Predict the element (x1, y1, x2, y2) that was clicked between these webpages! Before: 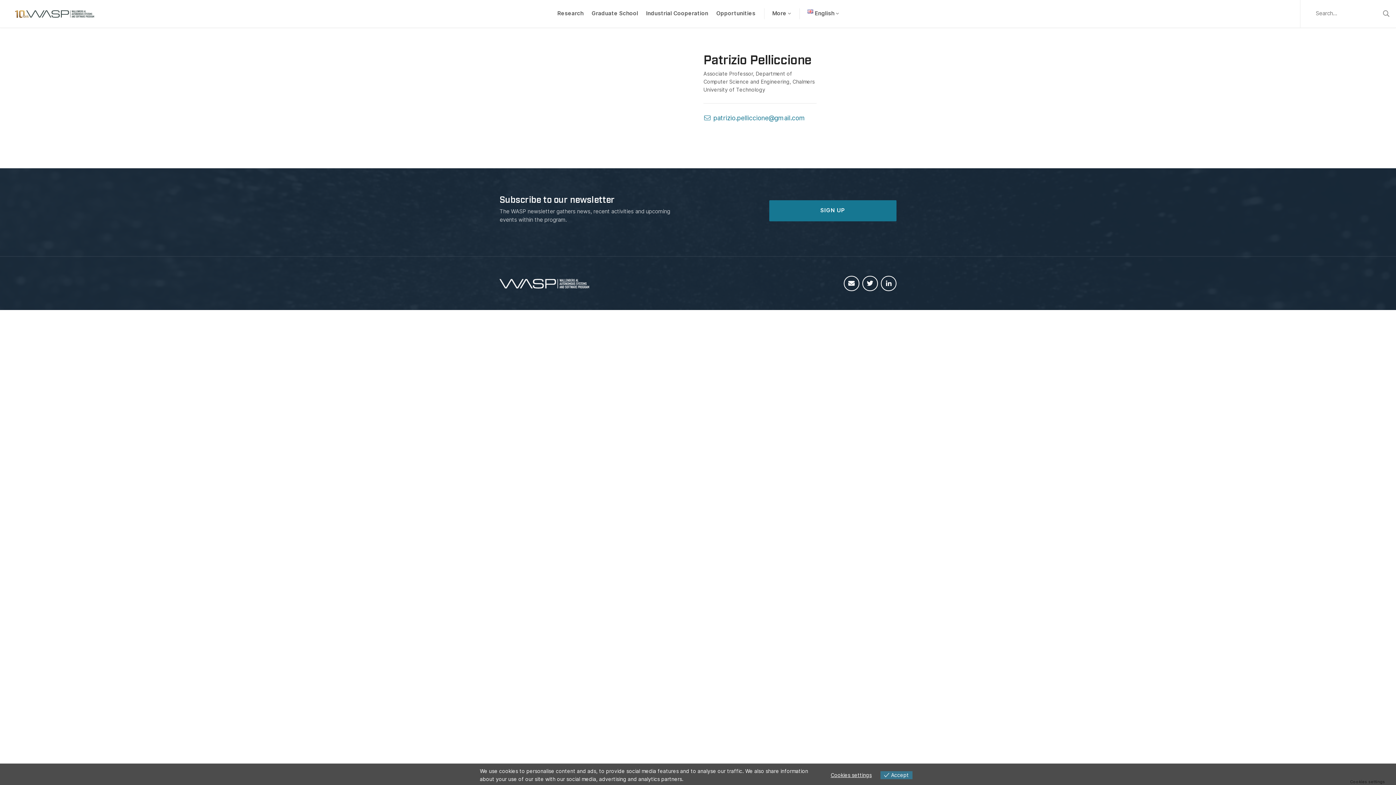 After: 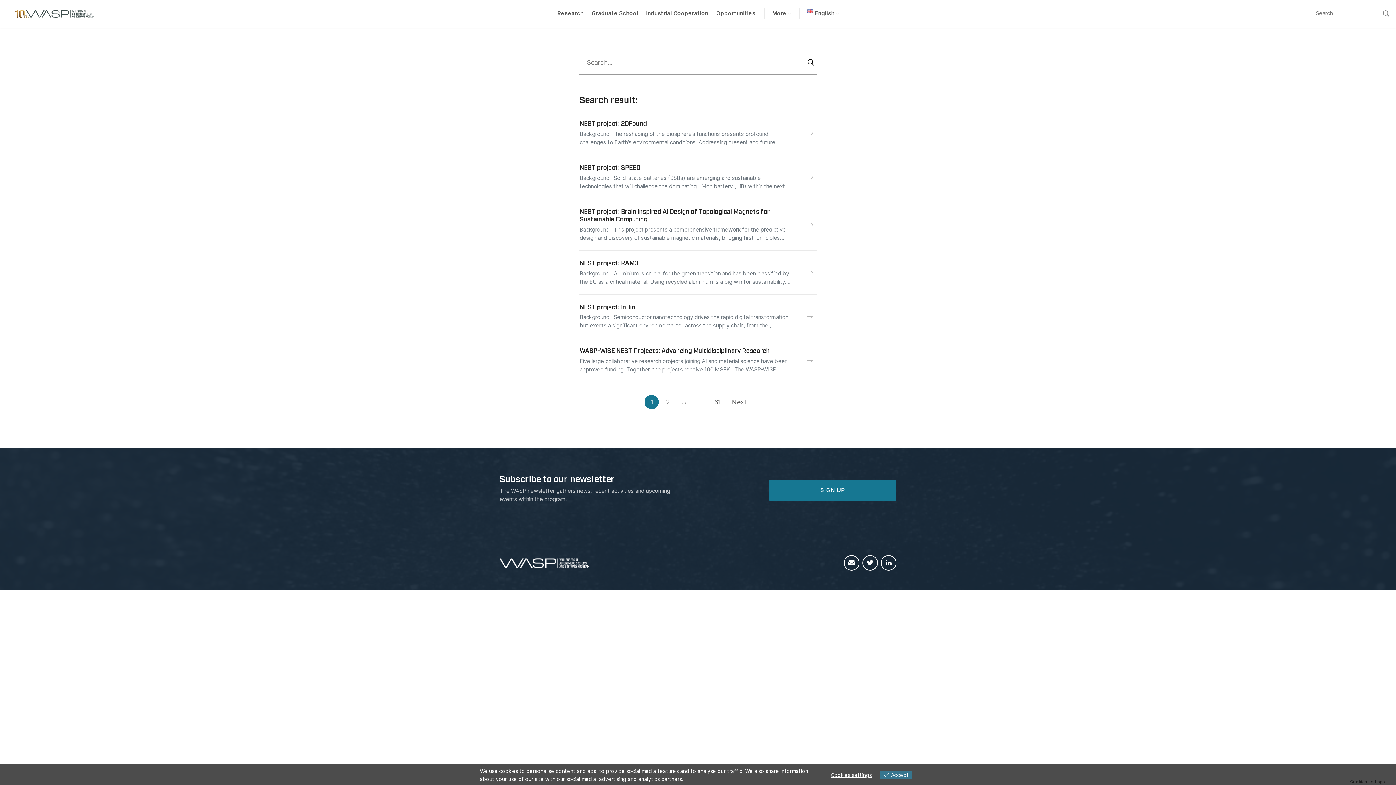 Action: label: Sök bbox: (1381, 0, 1396, 27)